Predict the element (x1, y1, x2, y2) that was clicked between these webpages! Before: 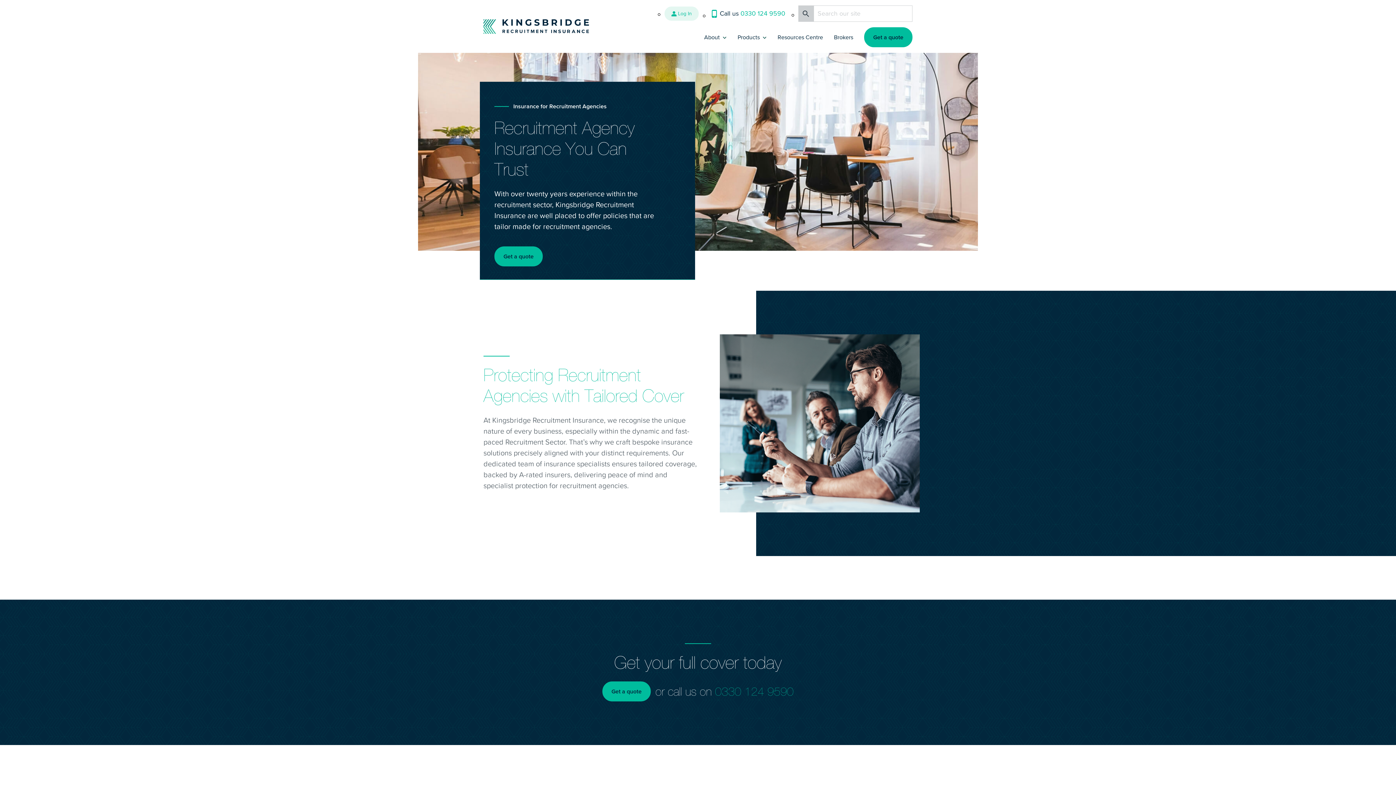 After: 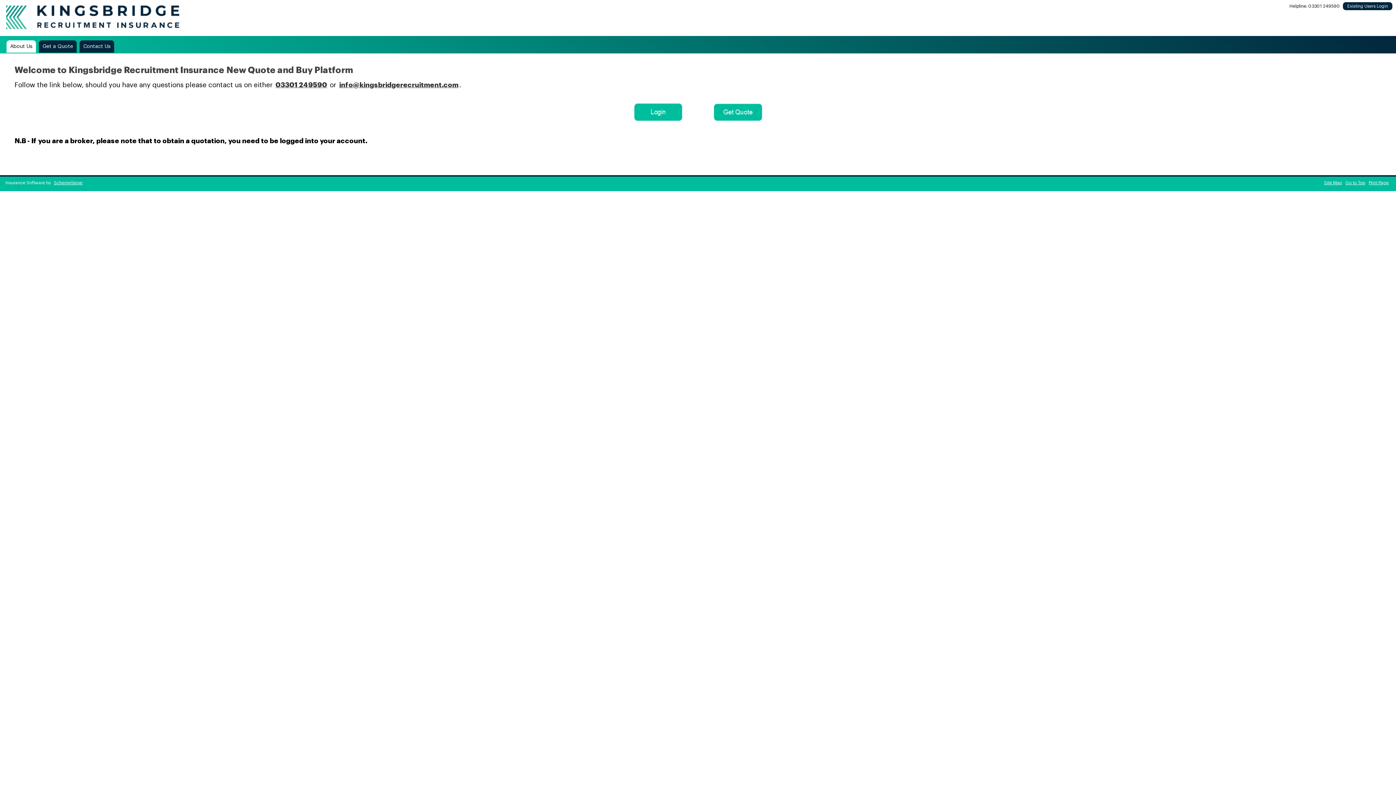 Action: label: Get a quote bbox: (864, 27, 912, 47)